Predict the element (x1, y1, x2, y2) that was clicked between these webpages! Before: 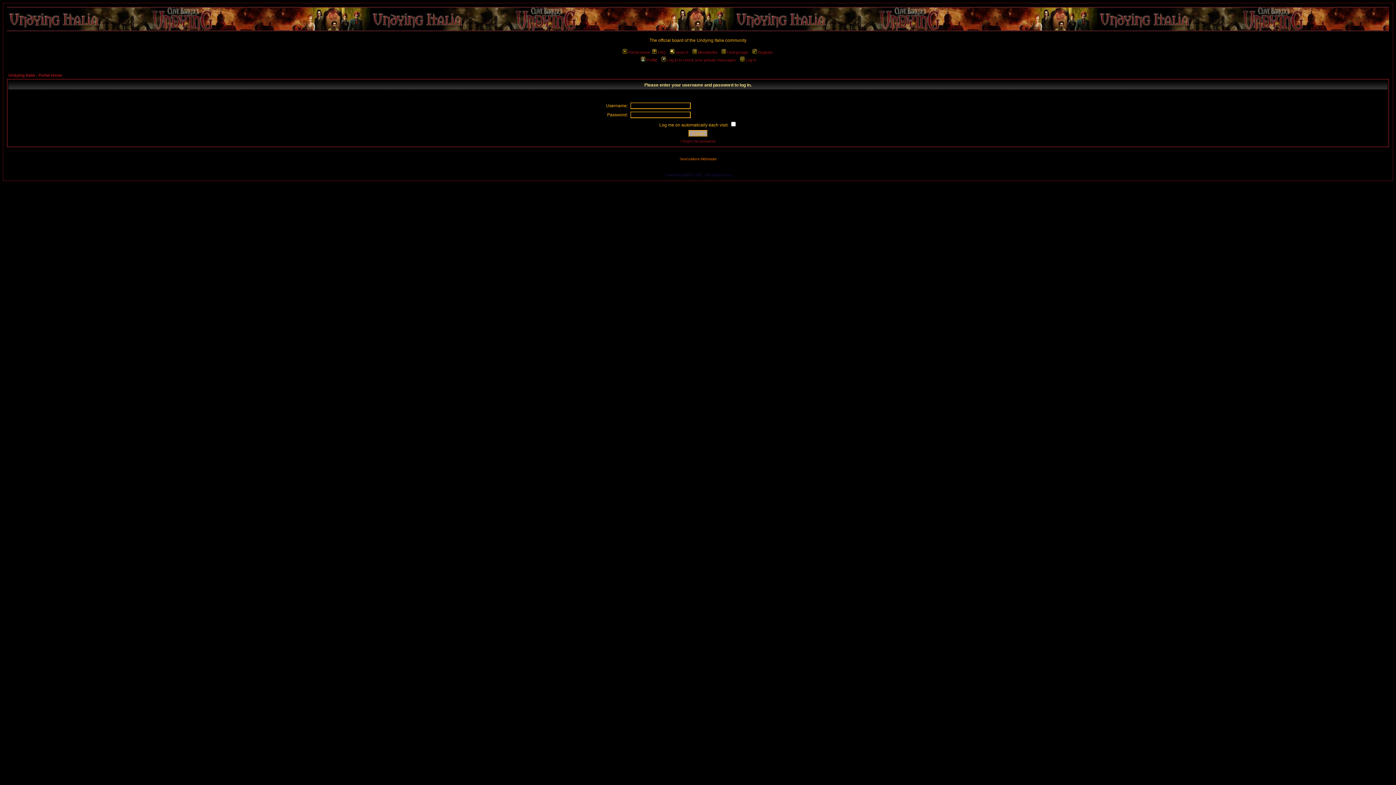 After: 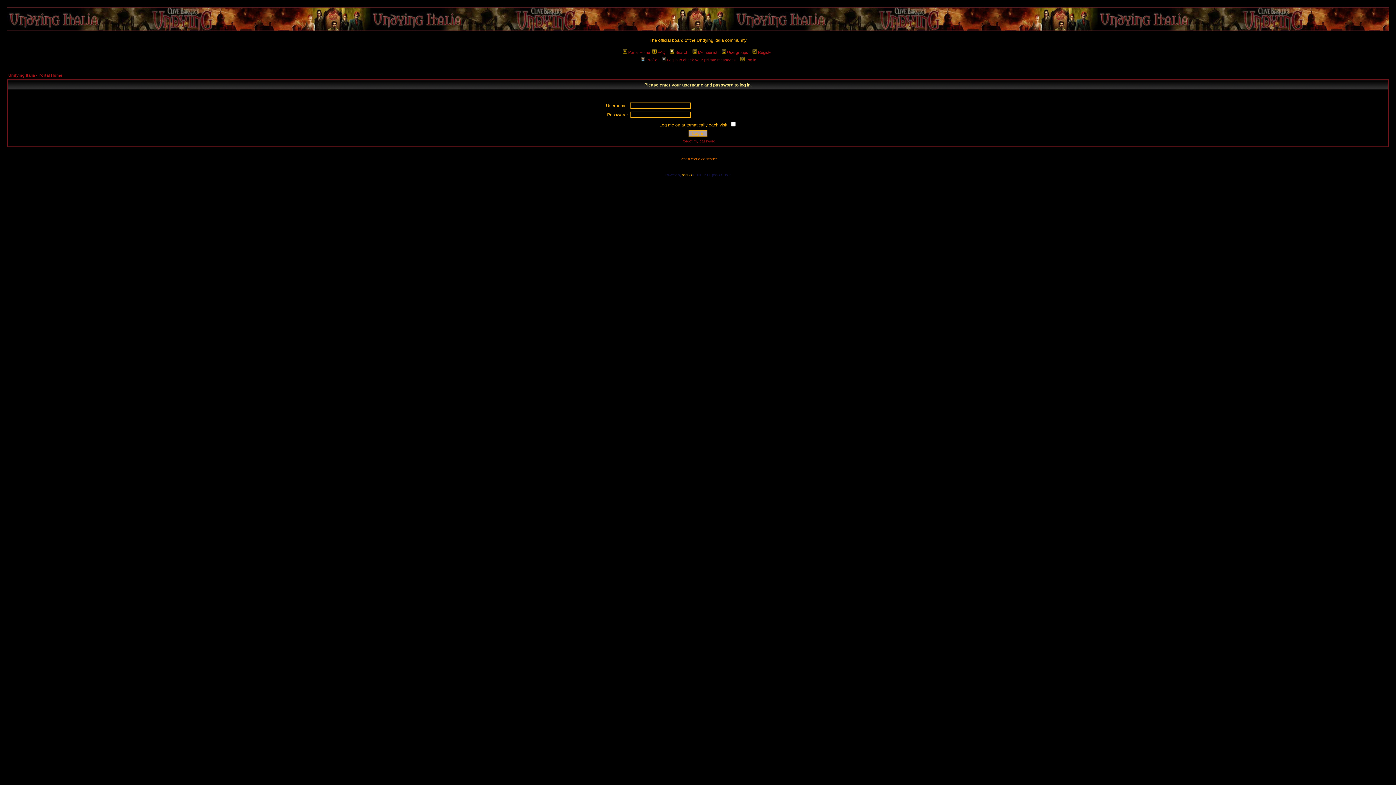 Action: label: phpBB bbox: (682, 173, 691, 177)